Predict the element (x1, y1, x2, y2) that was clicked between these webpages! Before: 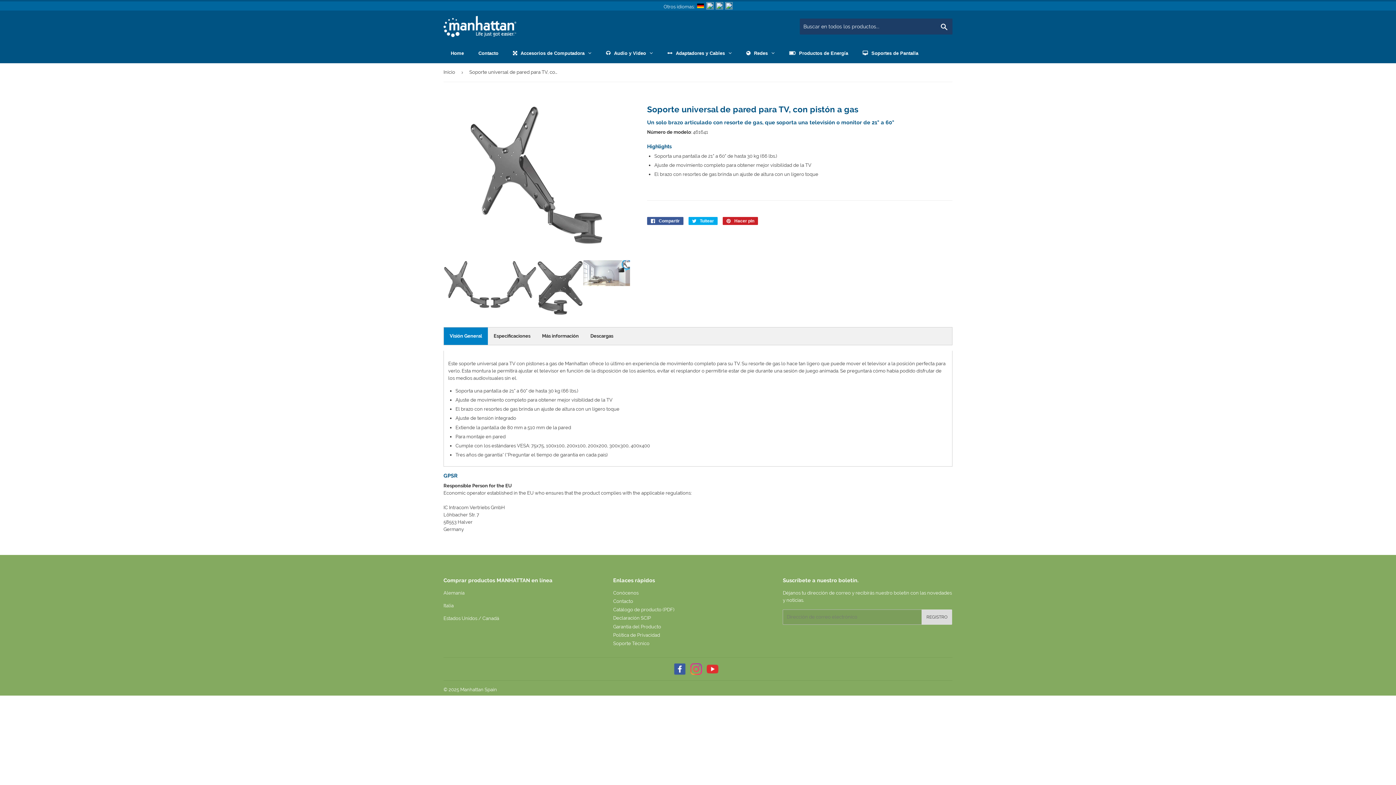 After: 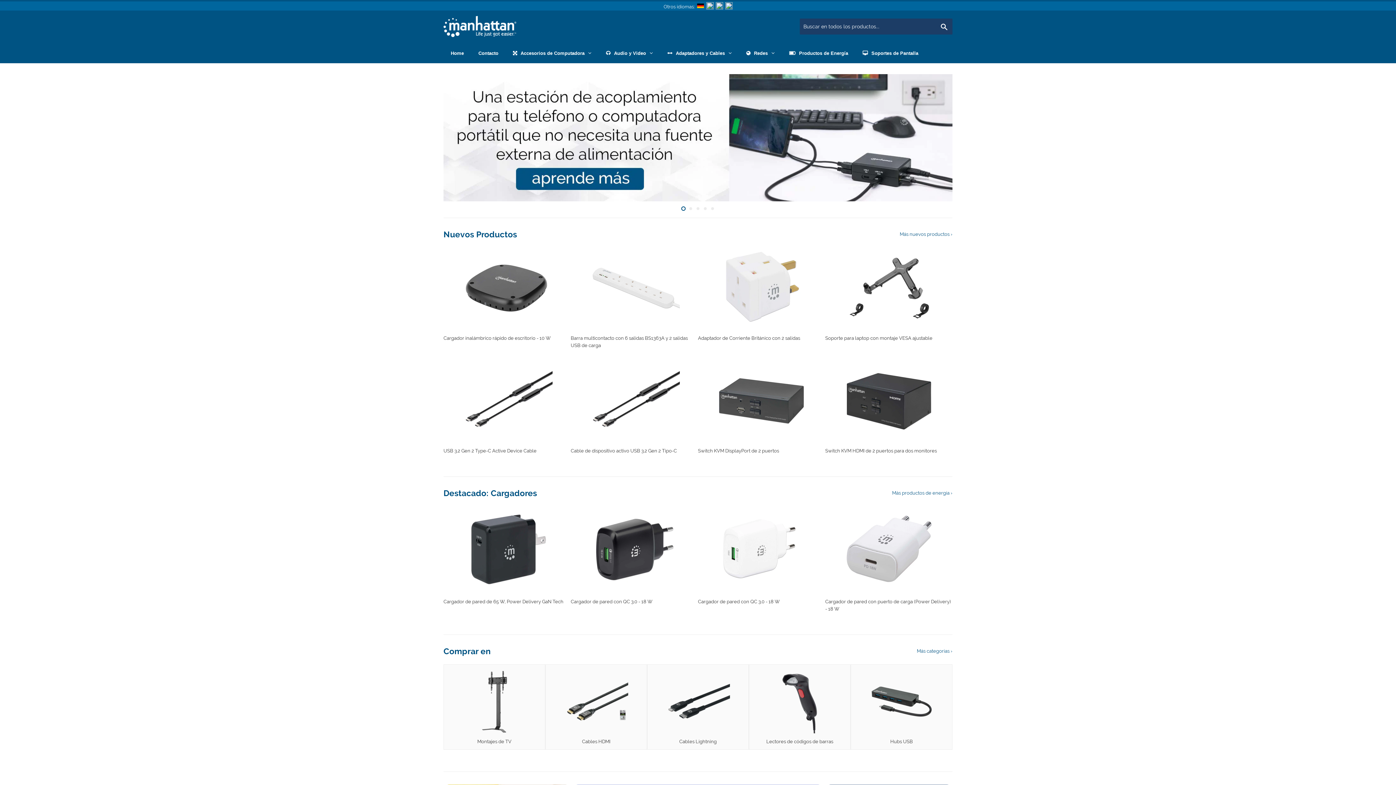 Action: label: Home bbox: (443, 43, 471, 63)